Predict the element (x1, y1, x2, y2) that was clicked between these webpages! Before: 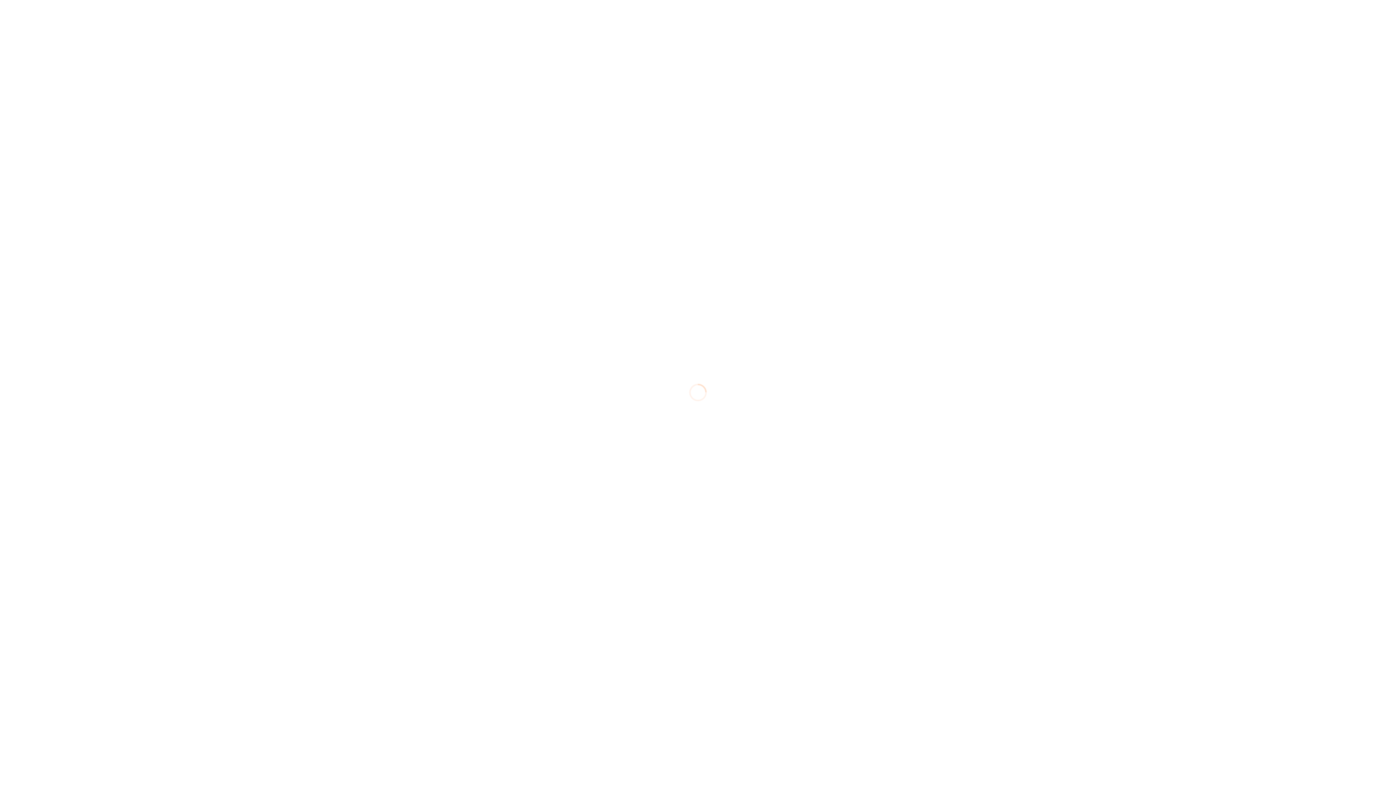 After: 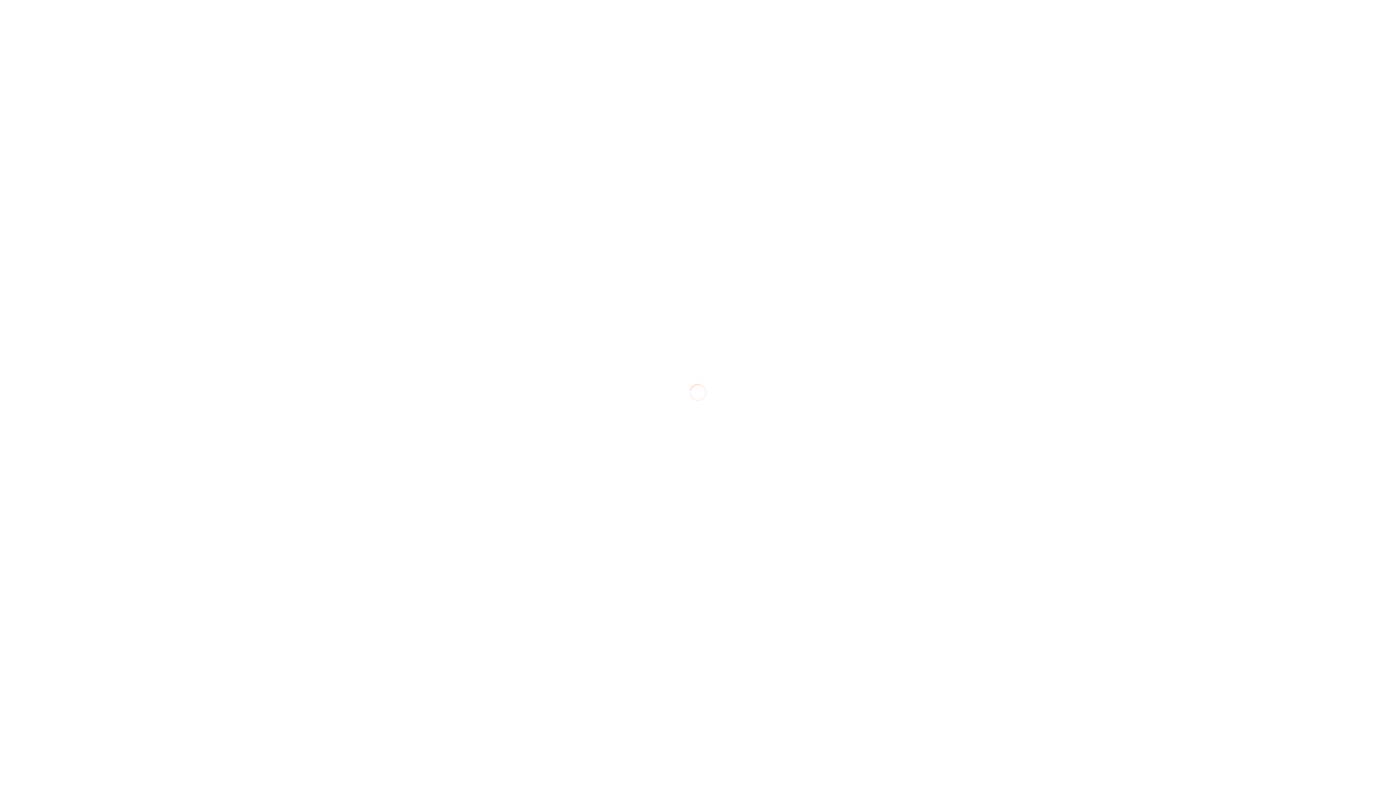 Action: bbox: (688, 159, 708, 175)